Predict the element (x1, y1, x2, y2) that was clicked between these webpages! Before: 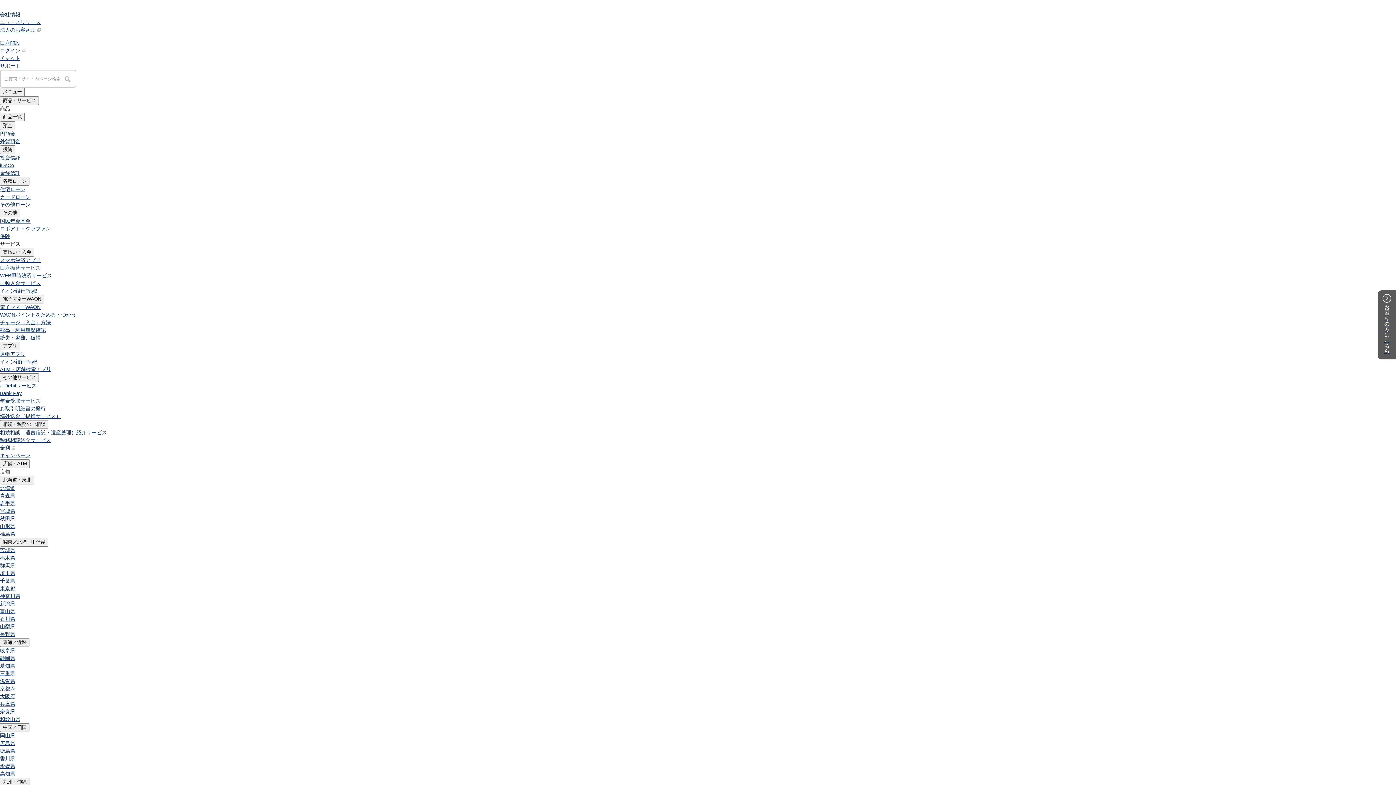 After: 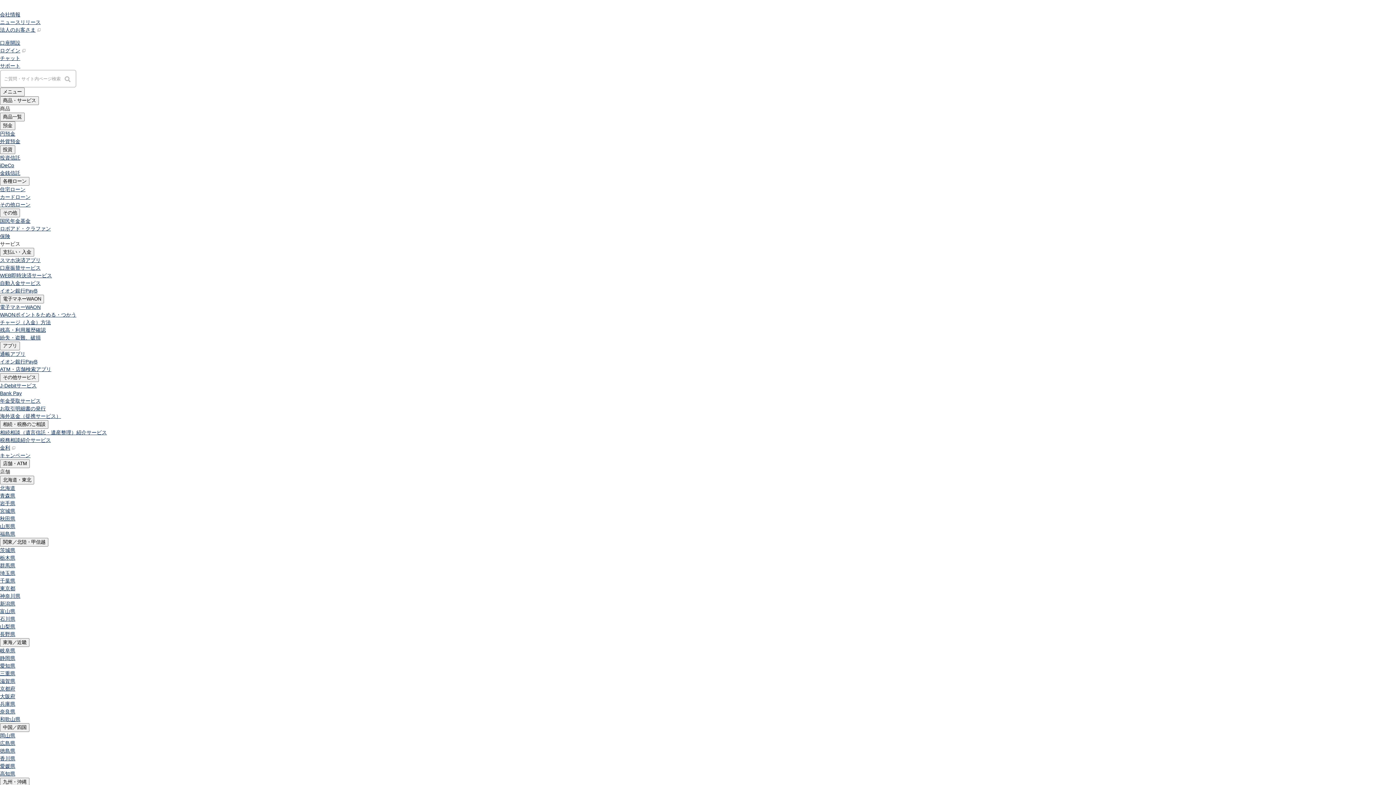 Action: bbox: (0, 452, 30, 458) label: キャンペーン